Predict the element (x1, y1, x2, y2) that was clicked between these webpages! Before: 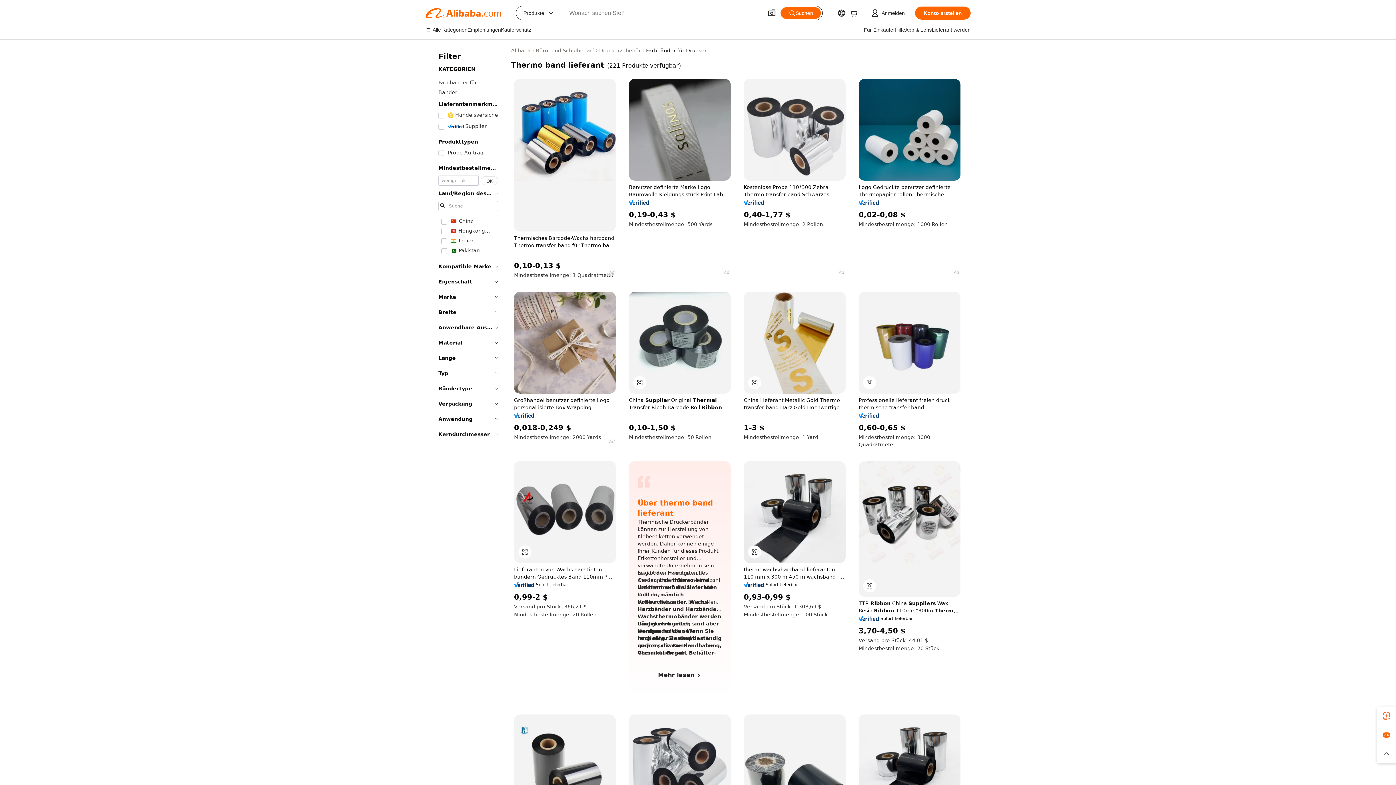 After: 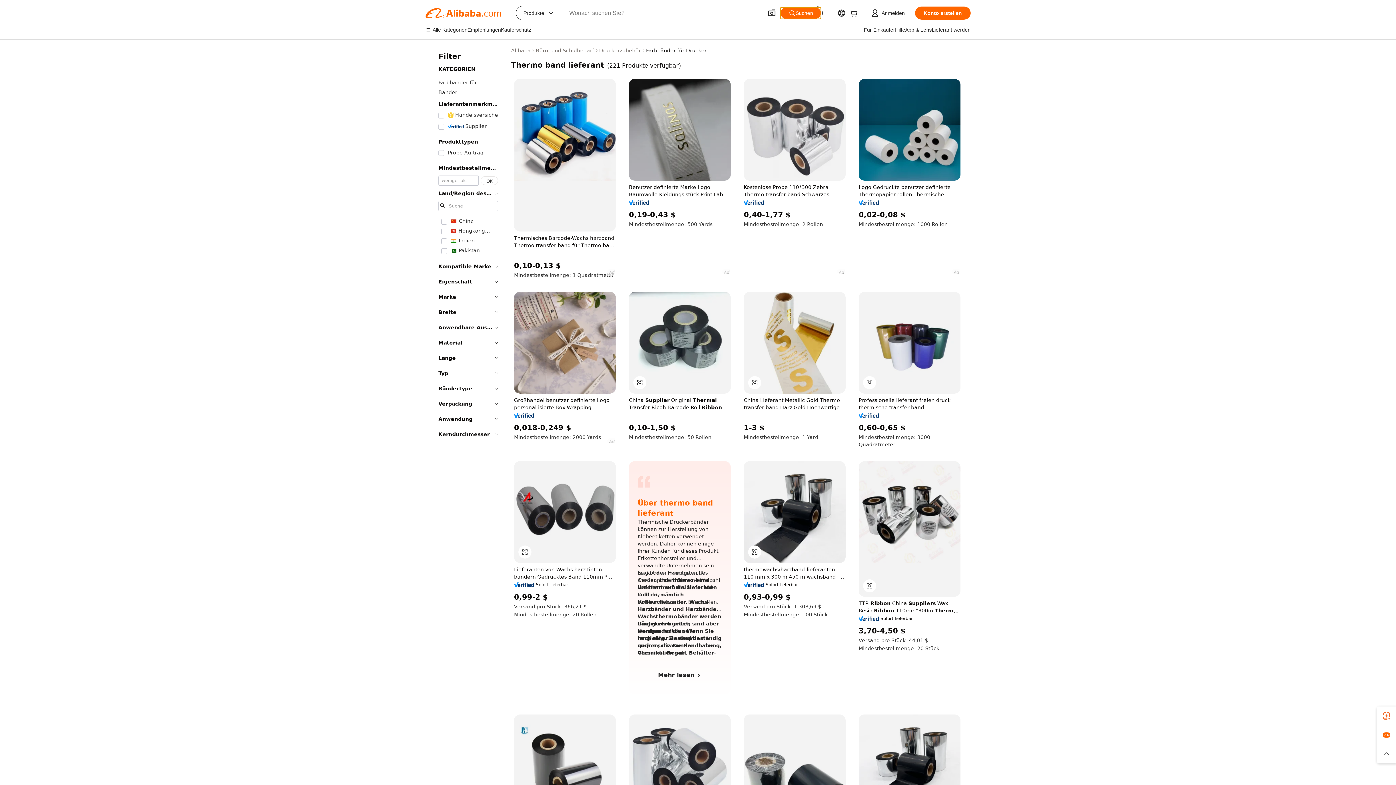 Action: label: Suchen bbox: (780, 7, 821, 18)